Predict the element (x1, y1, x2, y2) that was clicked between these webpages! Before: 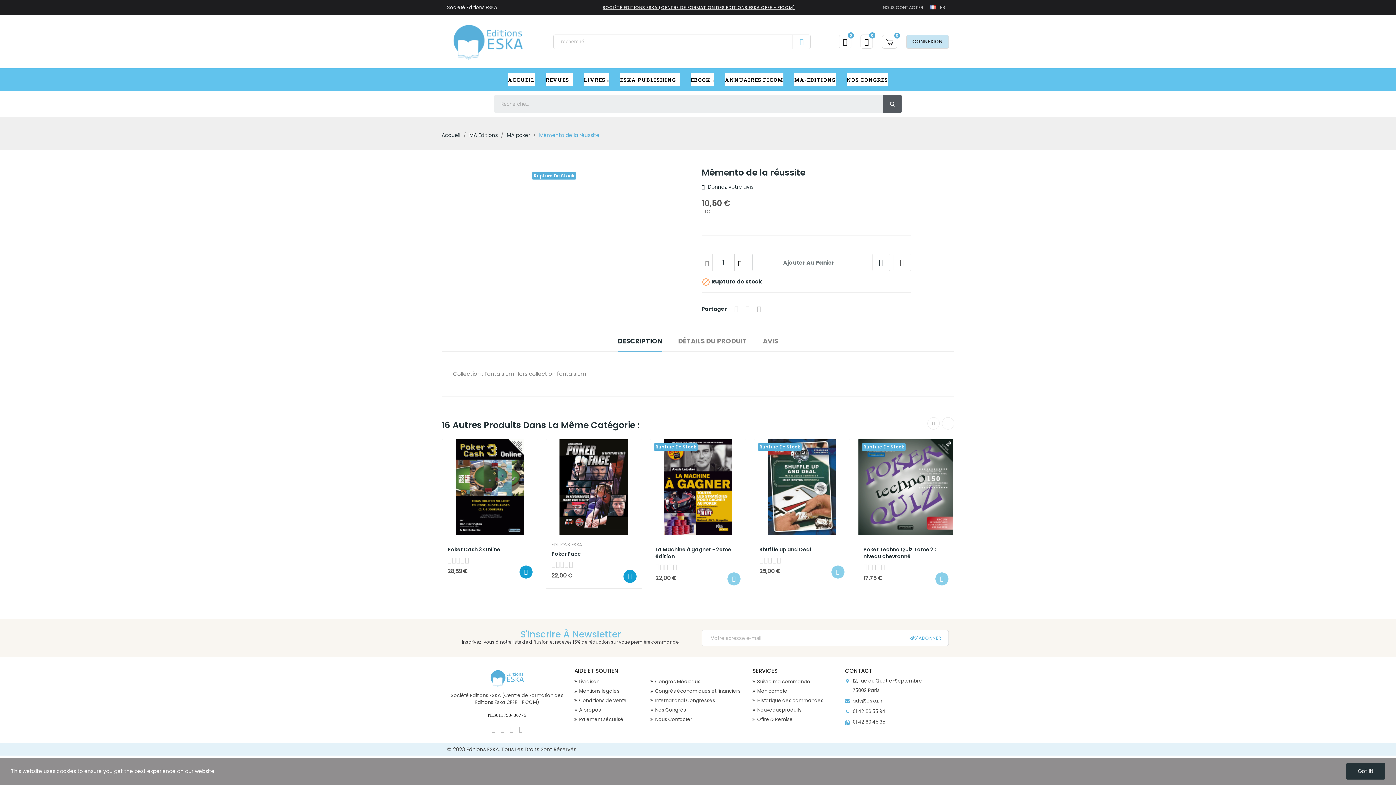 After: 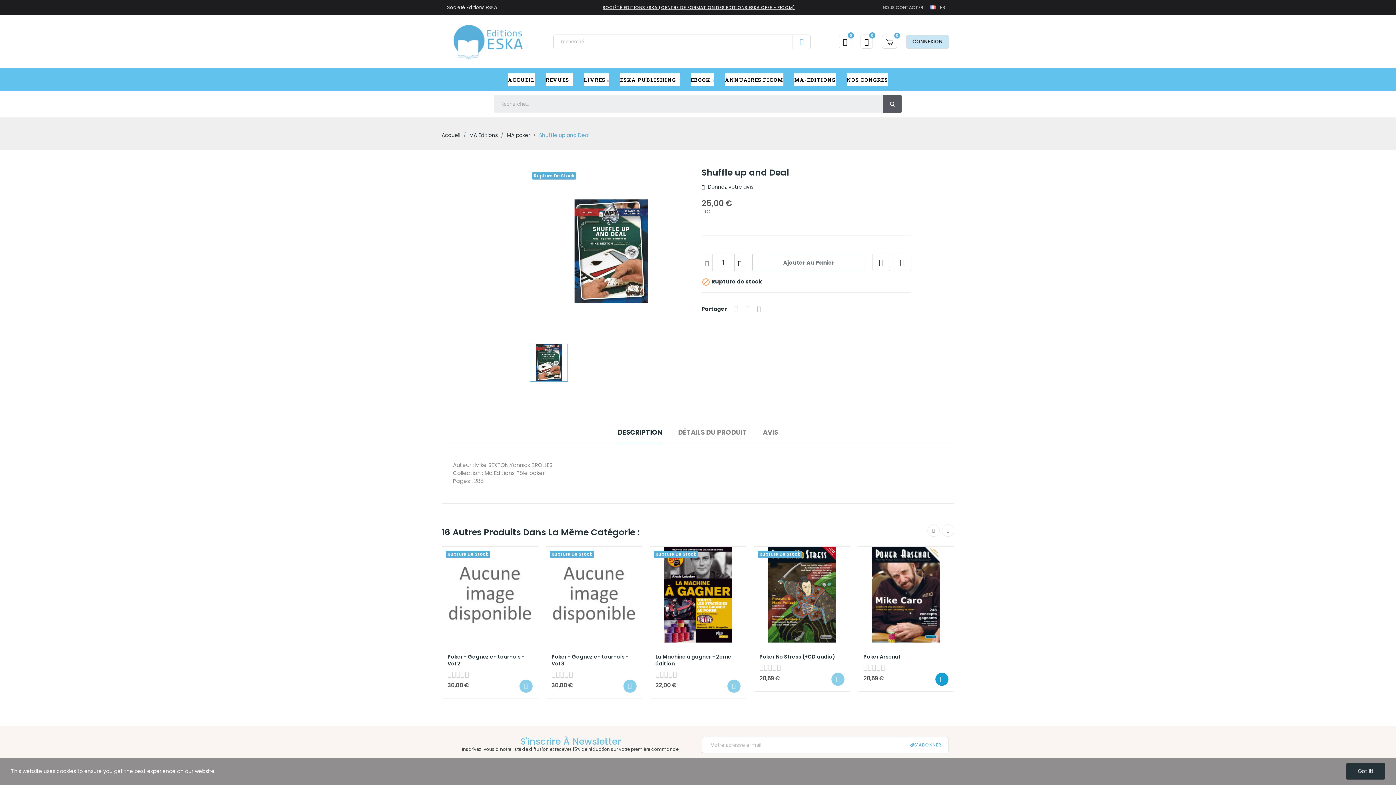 Action: label: Shuffle up and Deal bbox: (759, 546, 844, 553)